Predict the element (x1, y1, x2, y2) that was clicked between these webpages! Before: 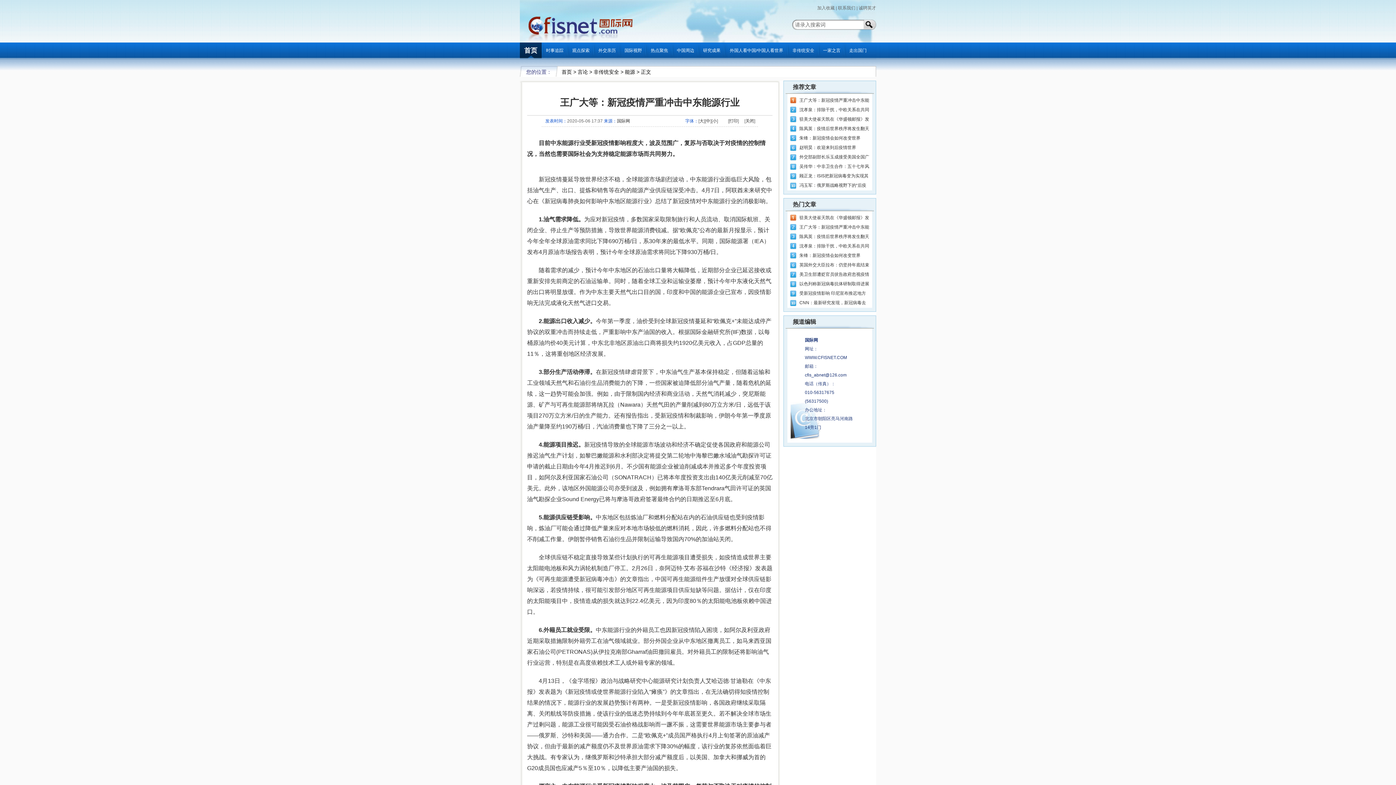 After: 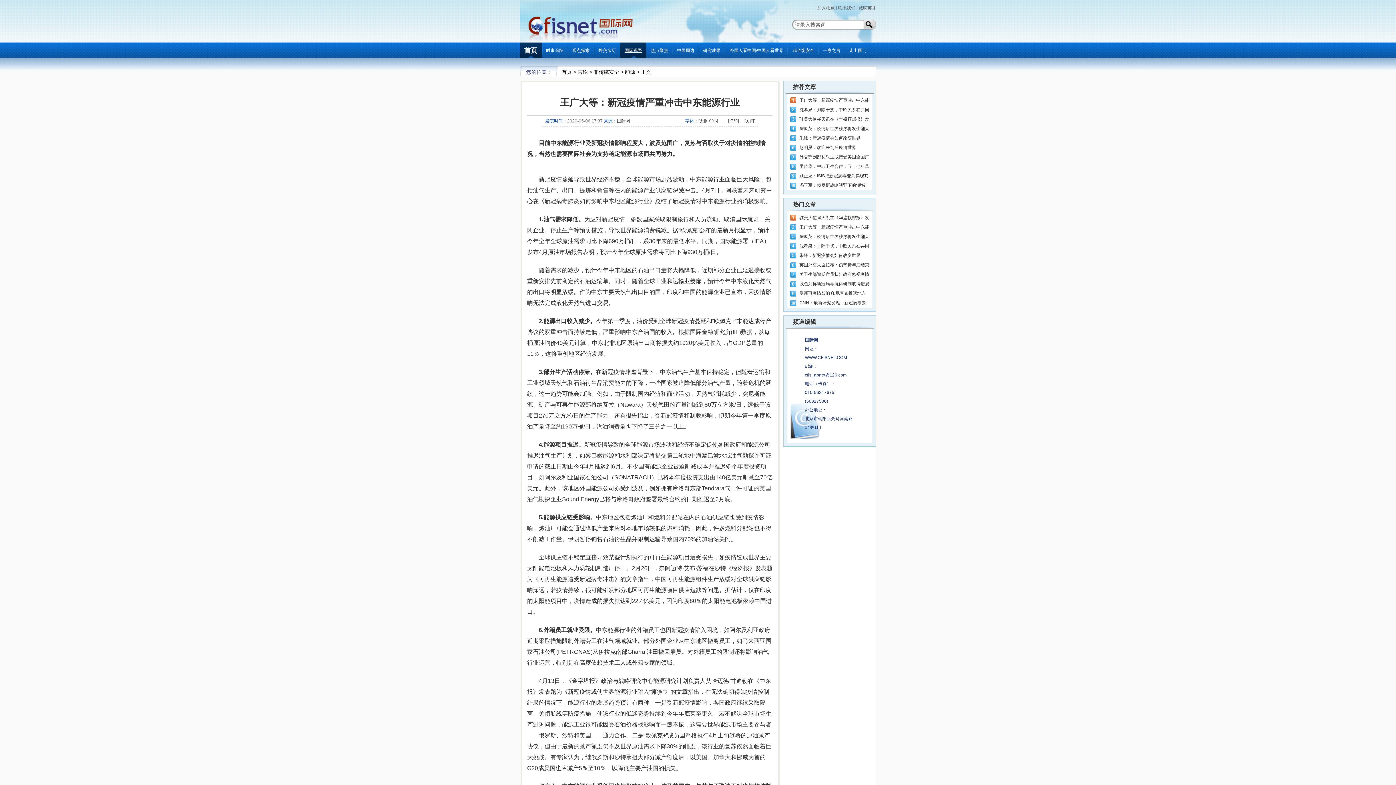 Action: label: 国际视野 bbox: (624, 48, 642, 53)